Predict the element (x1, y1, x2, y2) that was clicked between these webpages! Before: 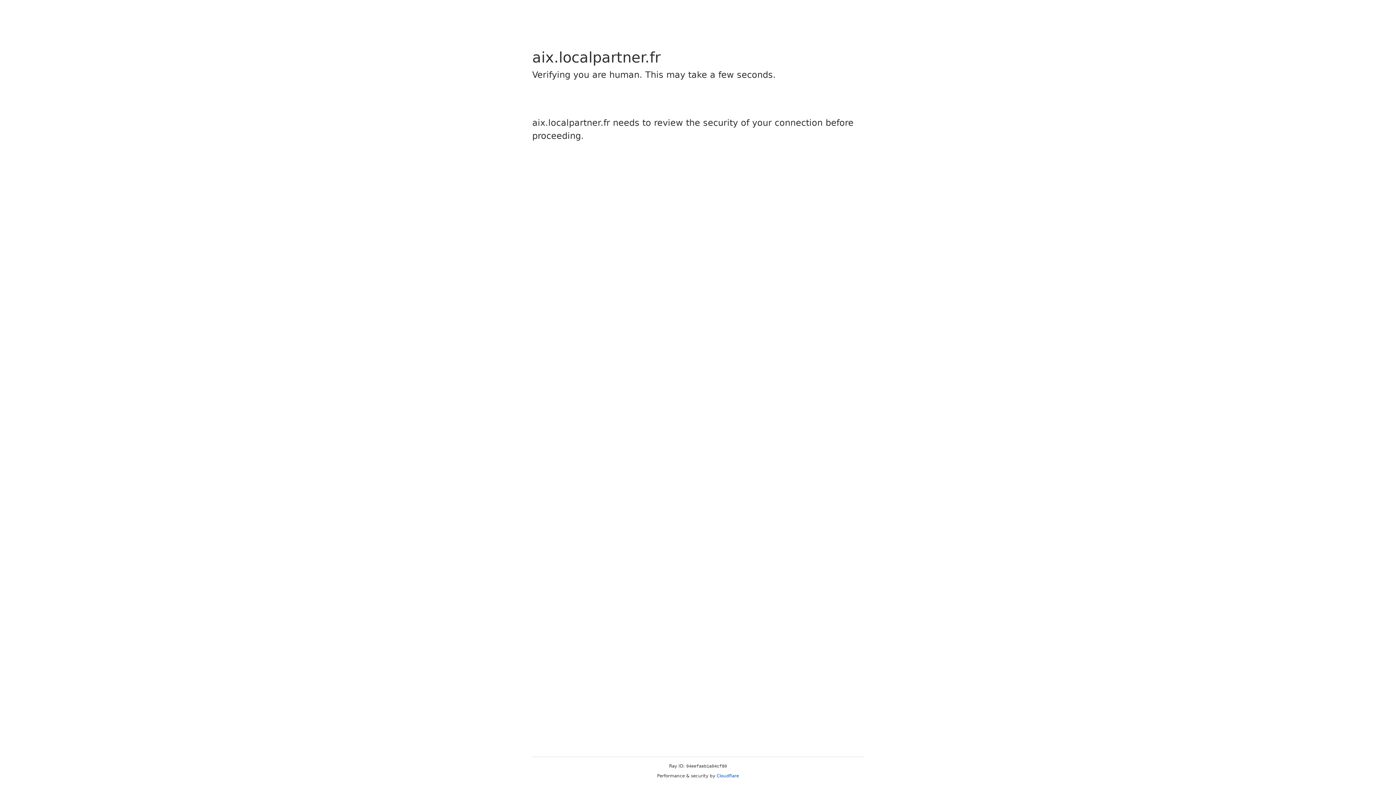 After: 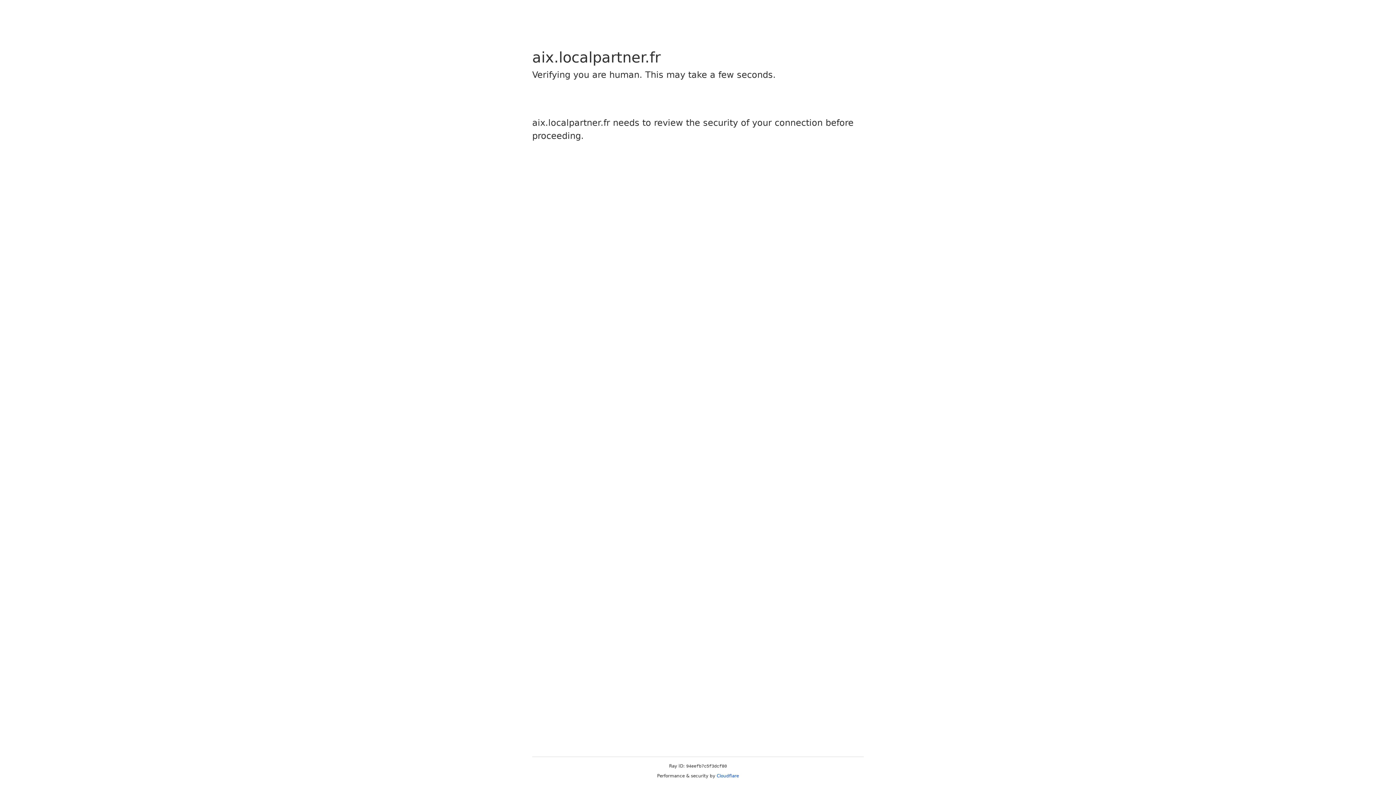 Action: label: Cloudflare bbox: (716, 773, 739, 778)